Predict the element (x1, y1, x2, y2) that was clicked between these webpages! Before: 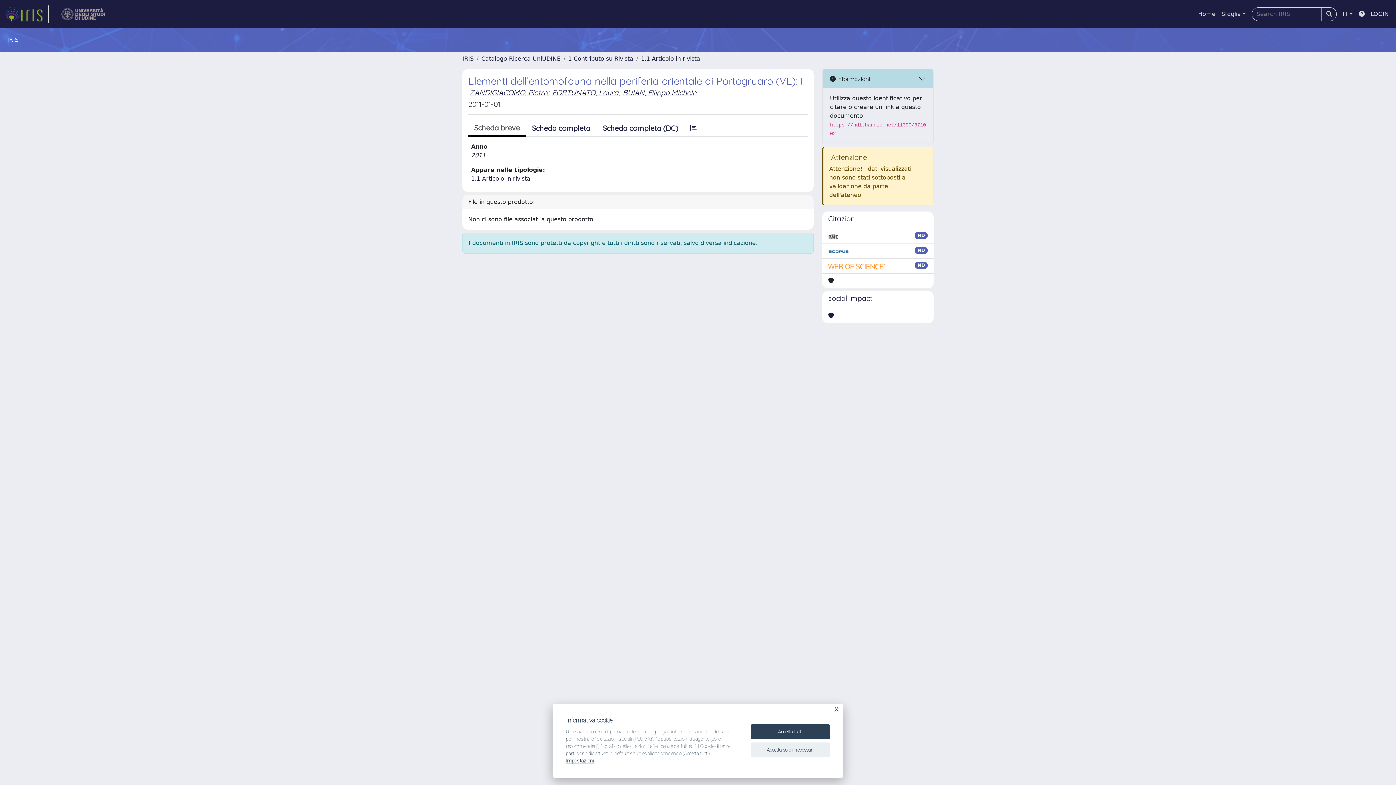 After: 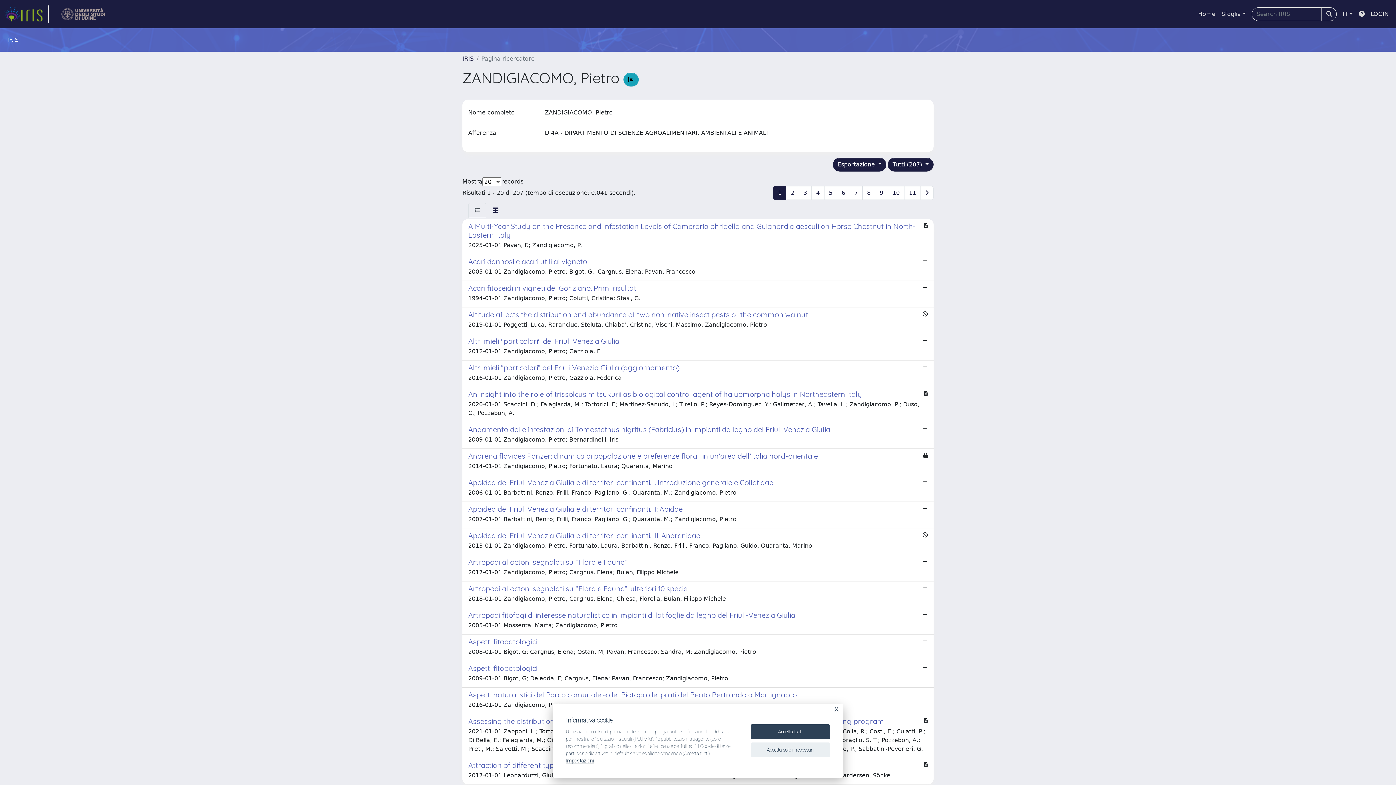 Action: bbox: (469, 88, 548, 97) label: ZANDIGIACOMO, Pietro